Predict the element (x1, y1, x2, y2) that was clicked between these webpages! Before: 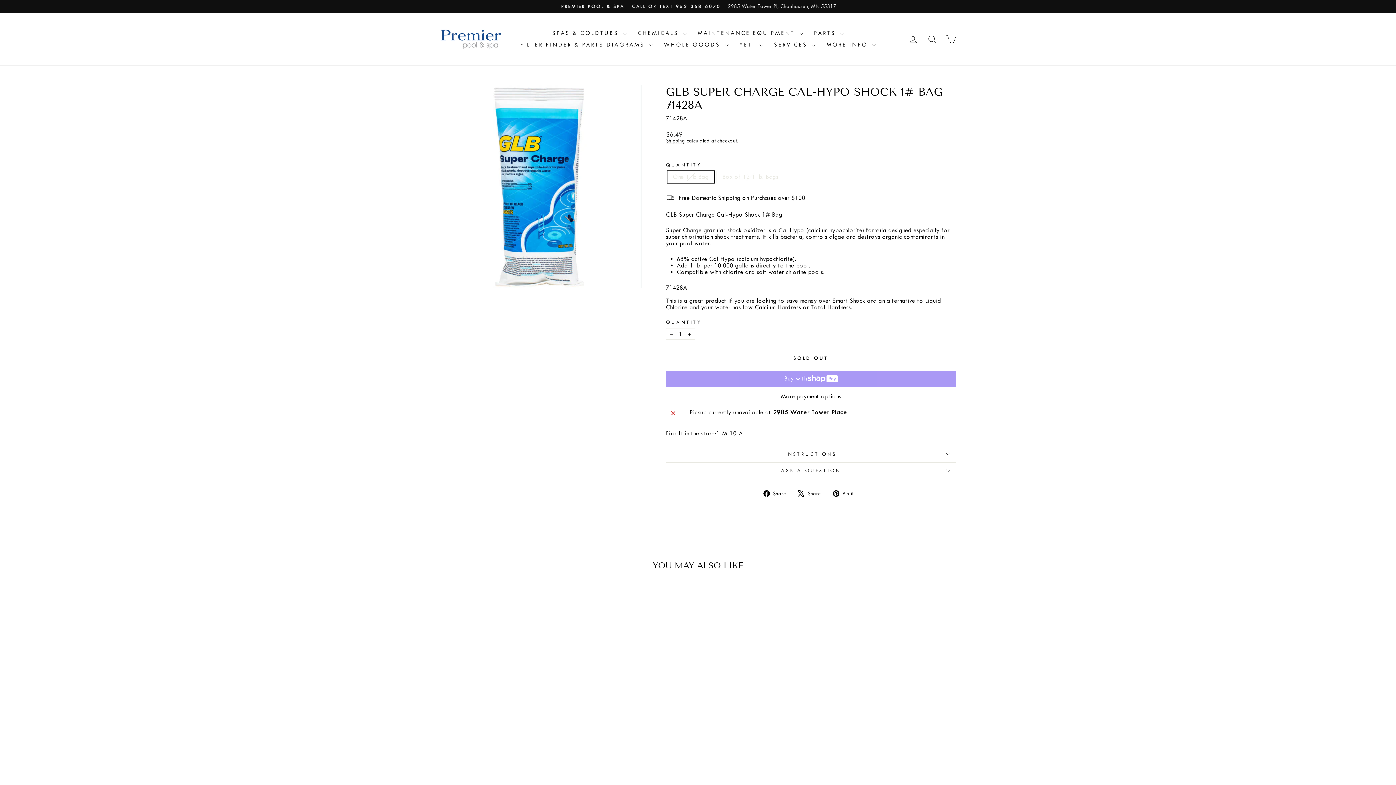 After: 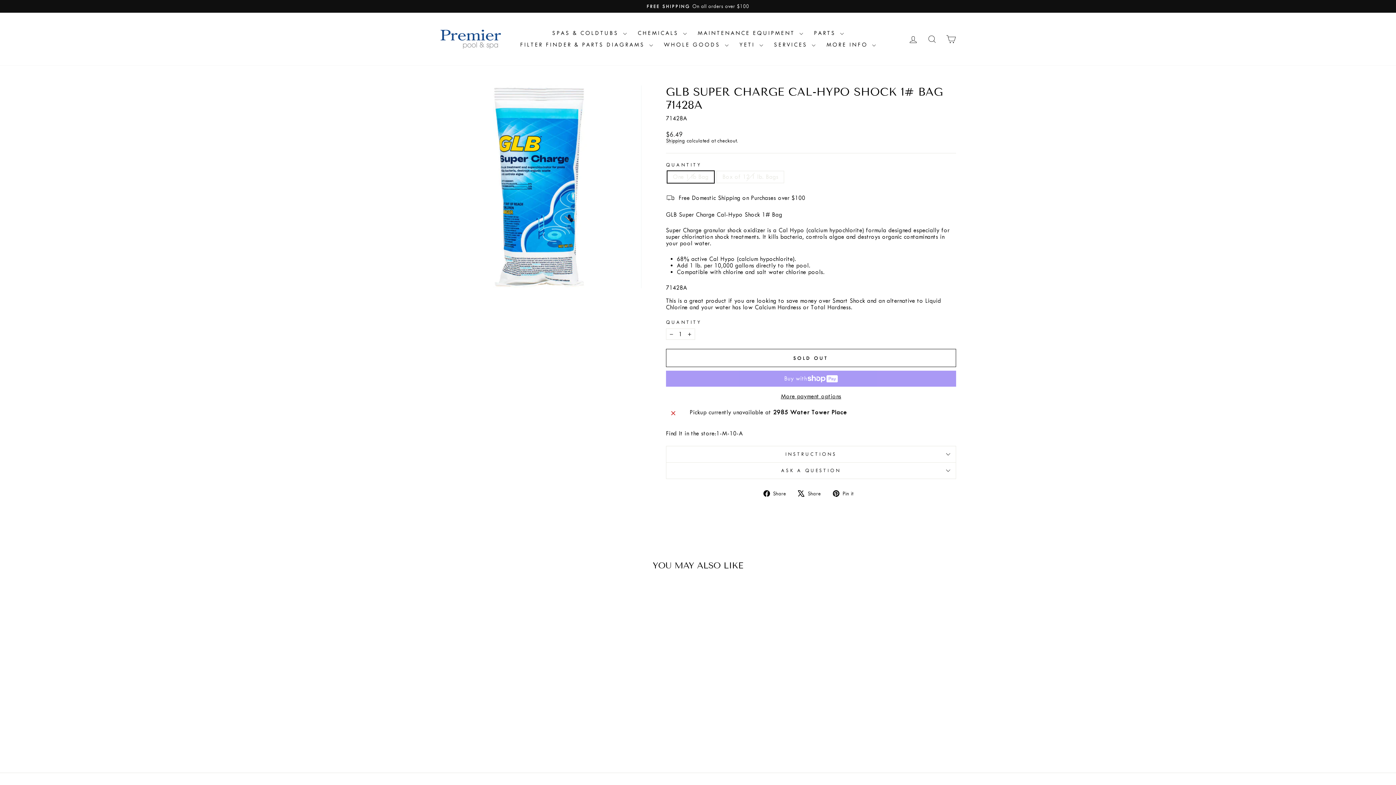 Action: bbox: (798, 490, 826, 497) label:  Share
Tweet on X